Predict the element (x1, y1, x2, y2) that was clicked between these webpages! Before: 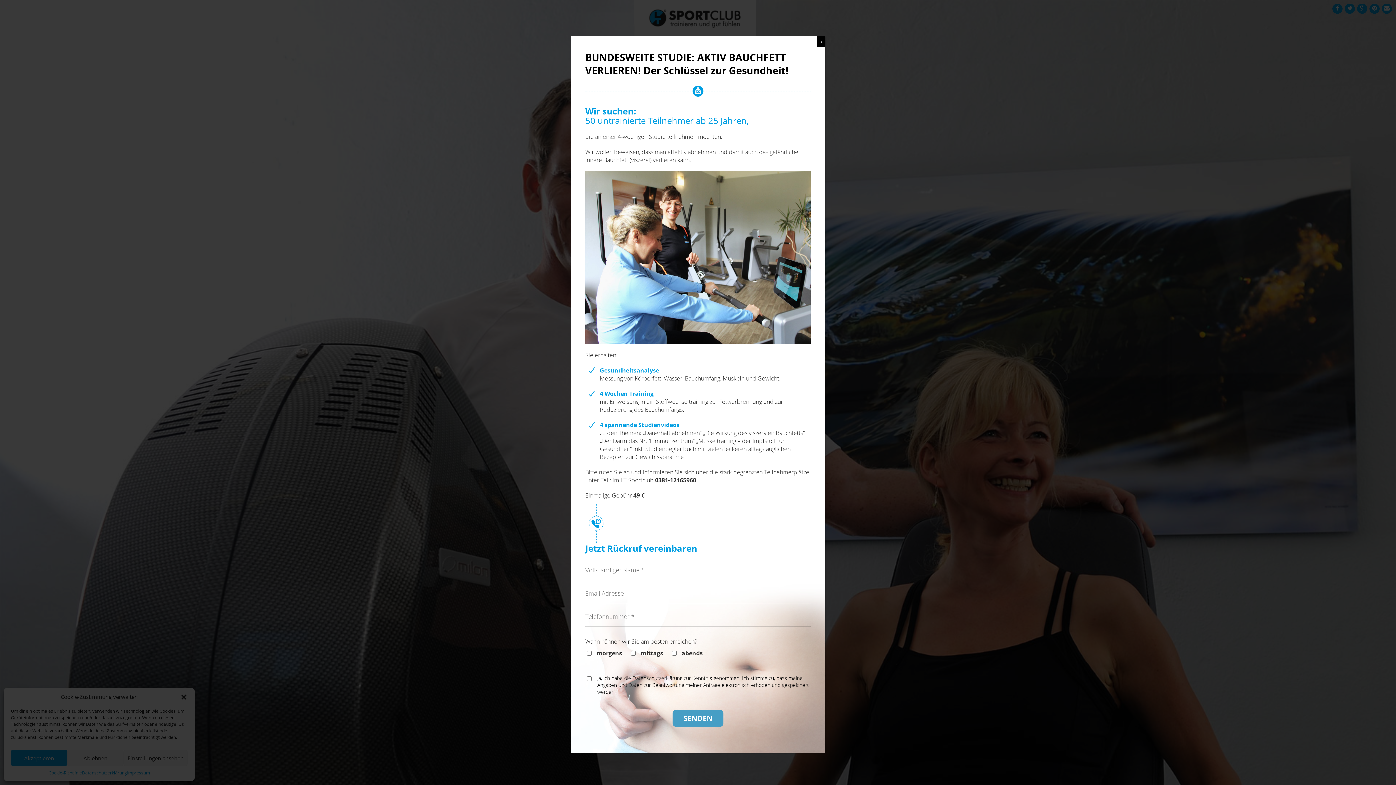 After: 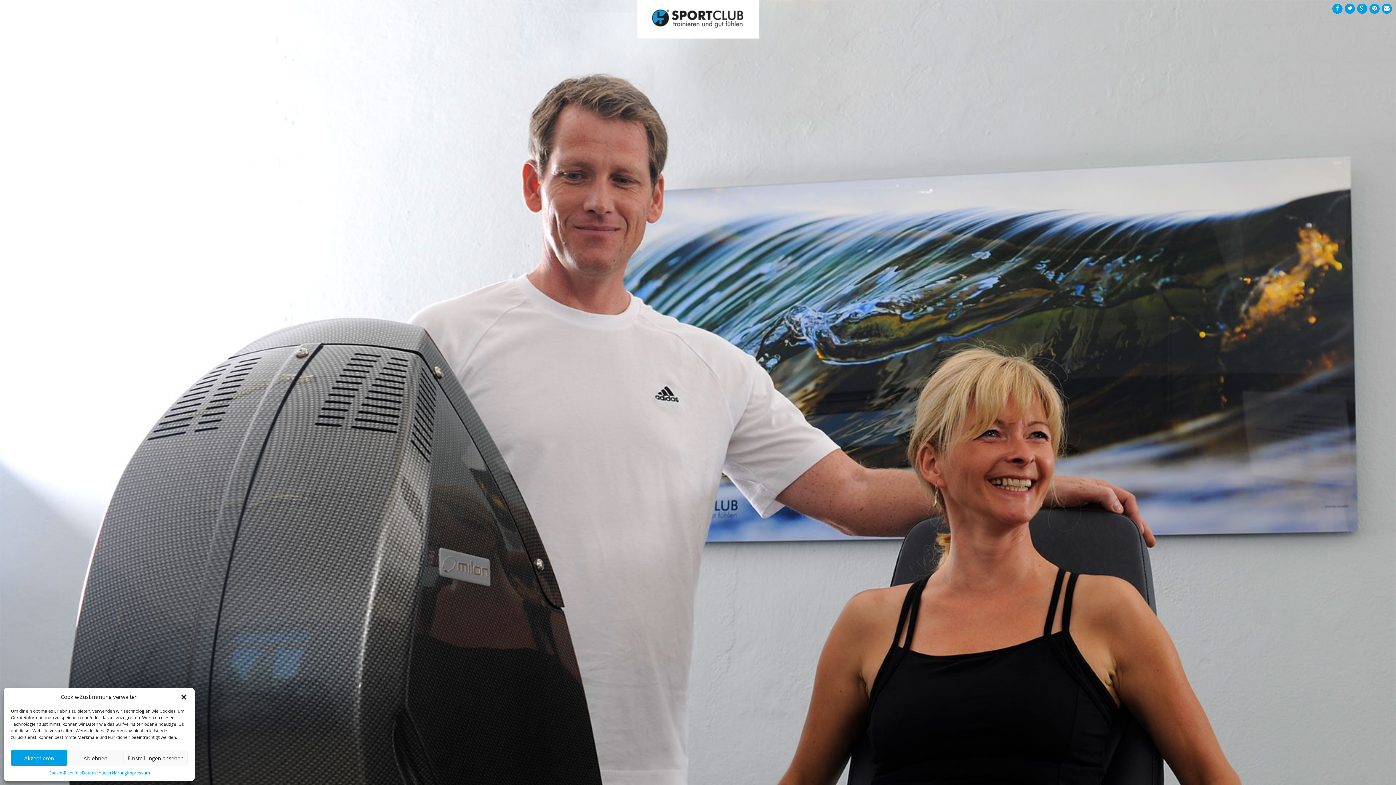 Action: label: Schließen bbox: (817, 36, 825, 47)